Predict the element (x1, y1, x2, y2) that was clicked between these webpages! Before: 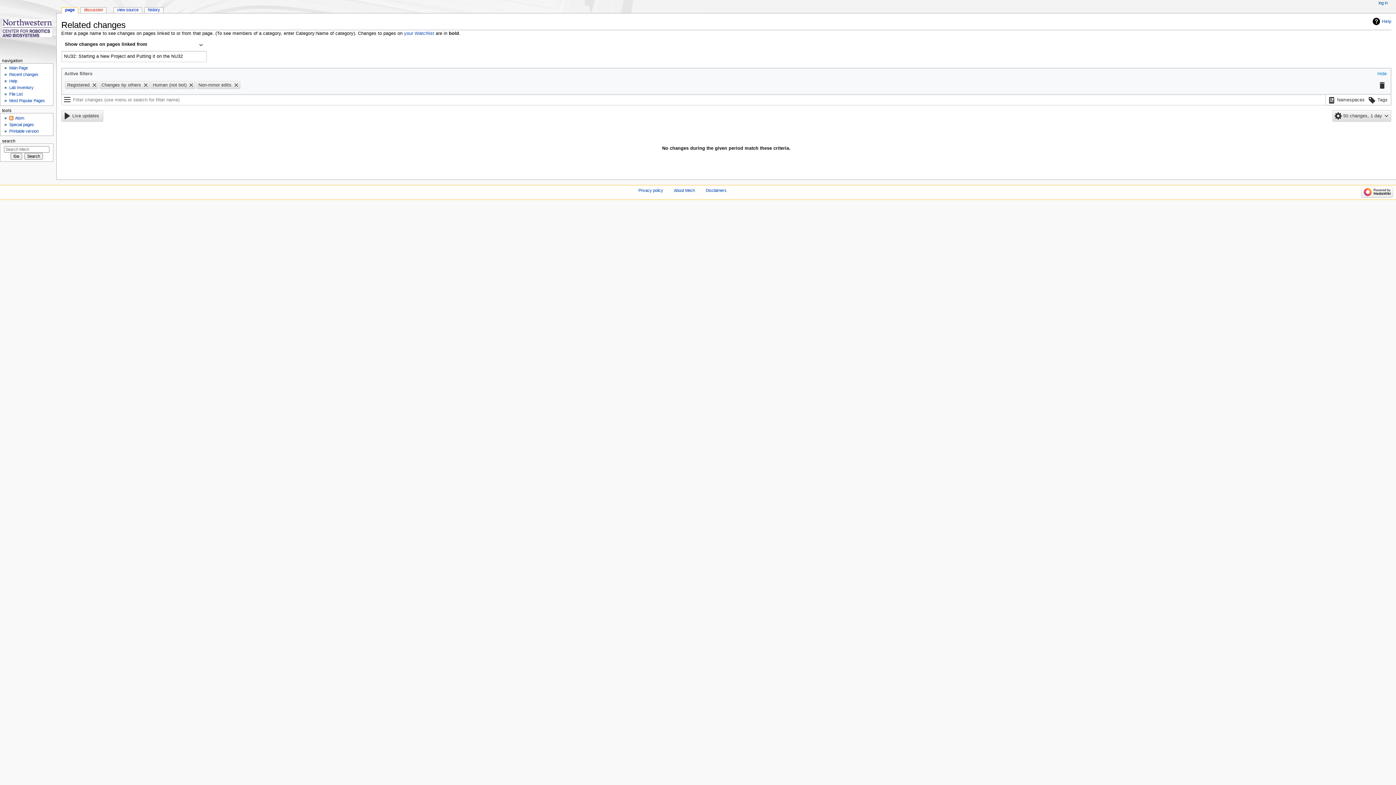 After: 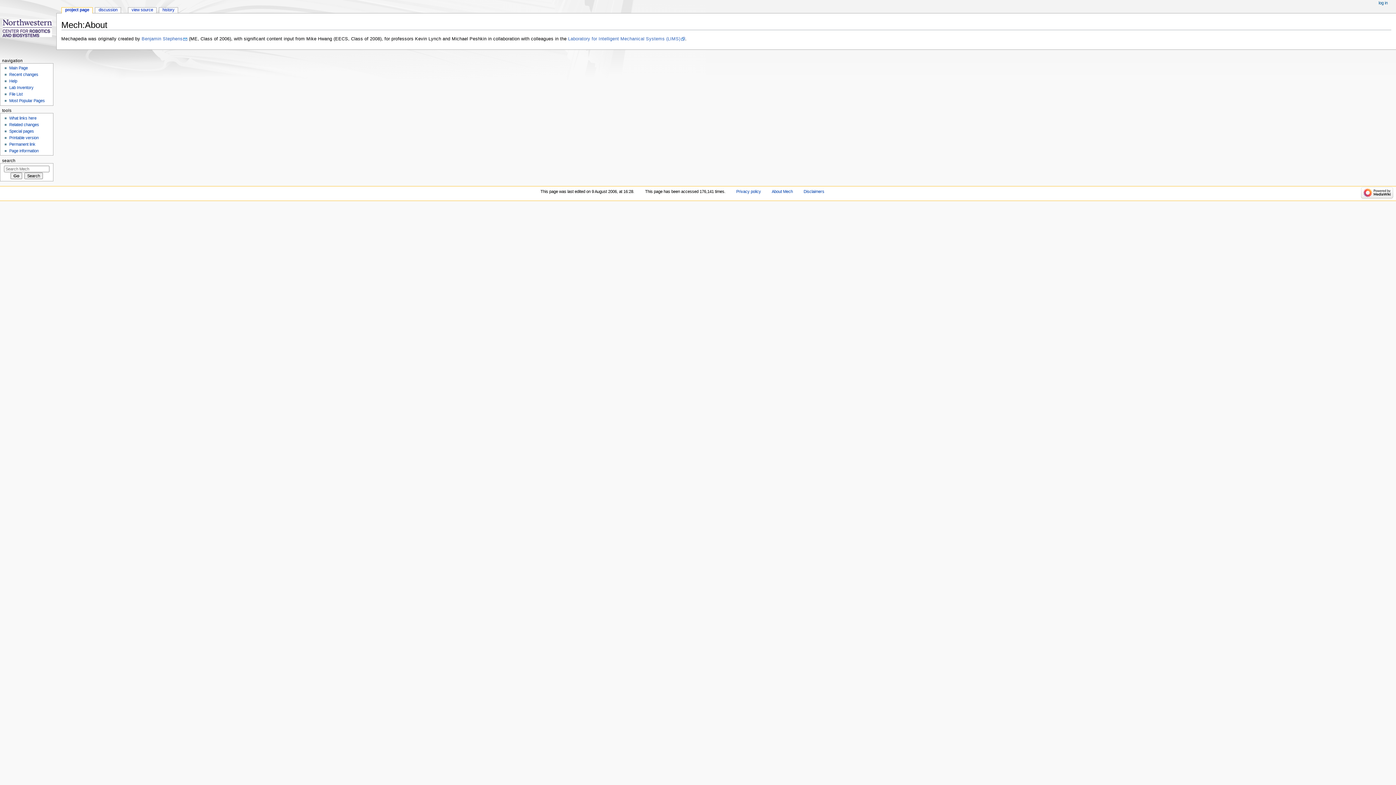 Action: label: About Mech bbox: (674, 188, 695, 192)